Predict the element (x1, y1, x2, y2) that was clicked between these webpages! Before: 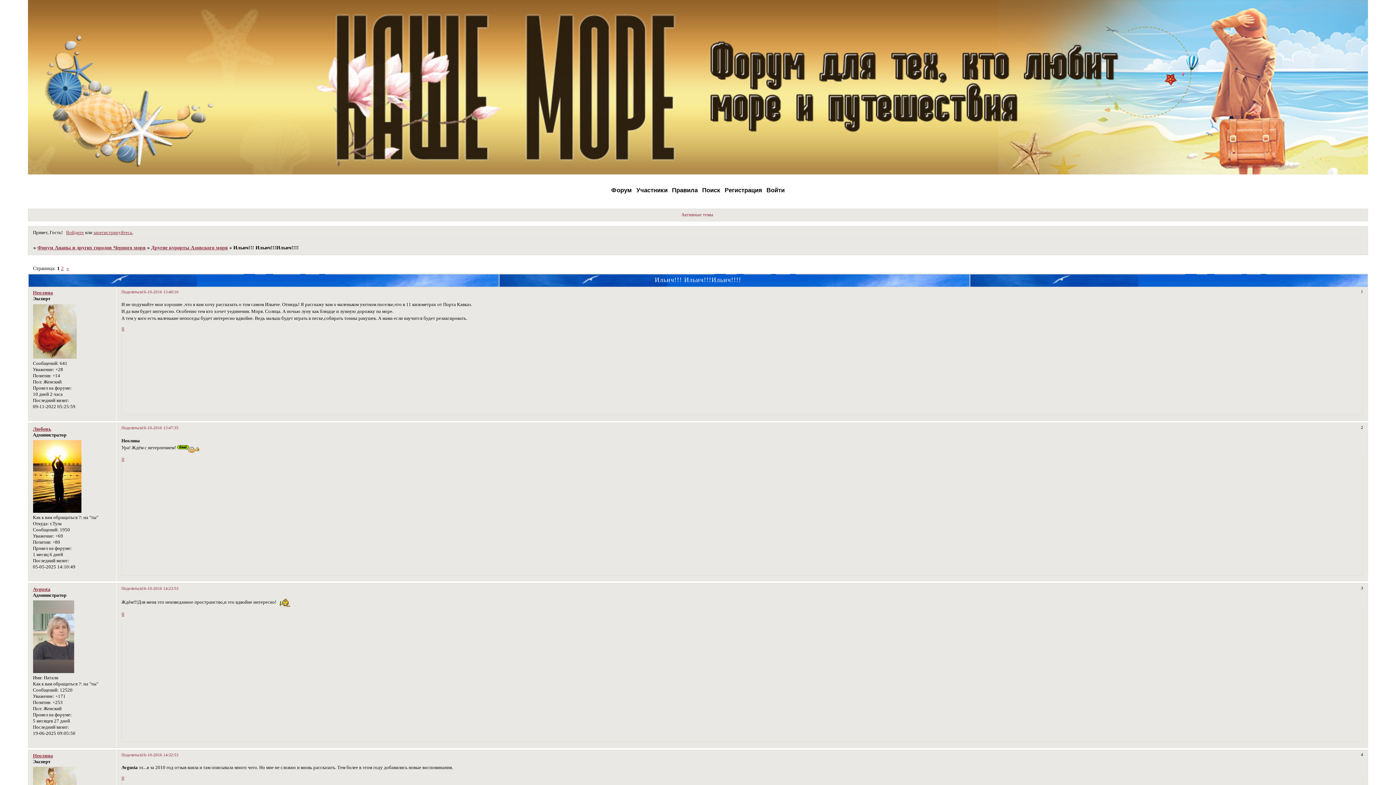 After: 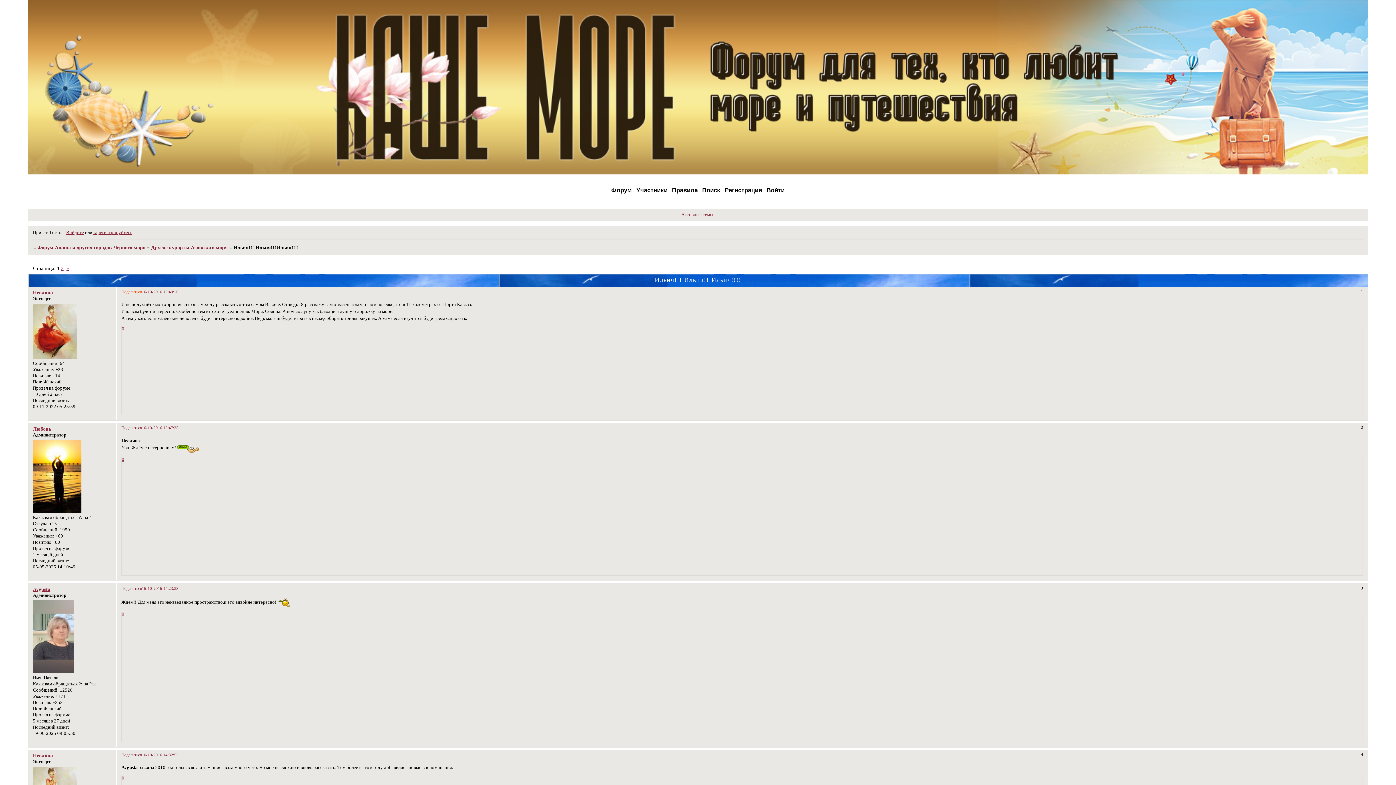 Action: bbox: (121, 289, 141, 294) label: Поделиться